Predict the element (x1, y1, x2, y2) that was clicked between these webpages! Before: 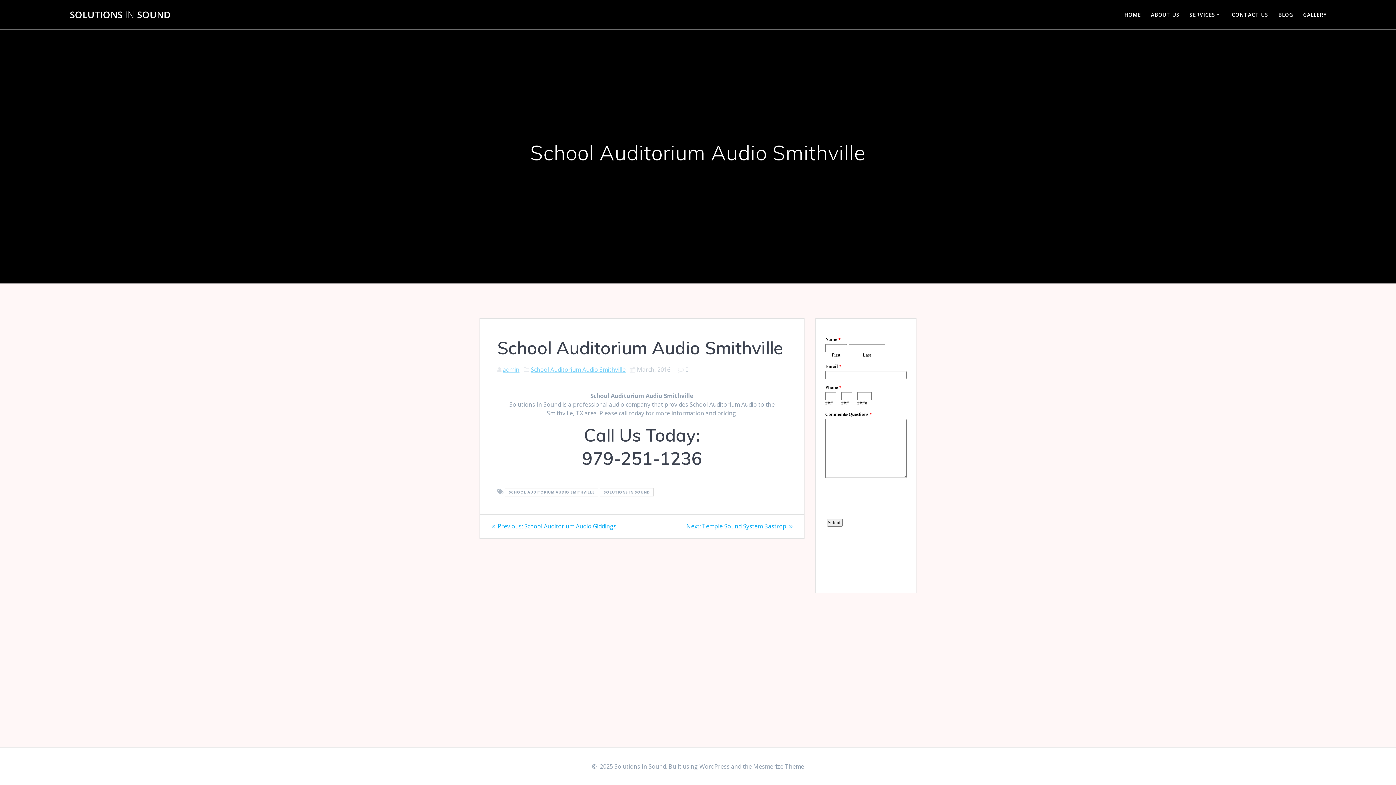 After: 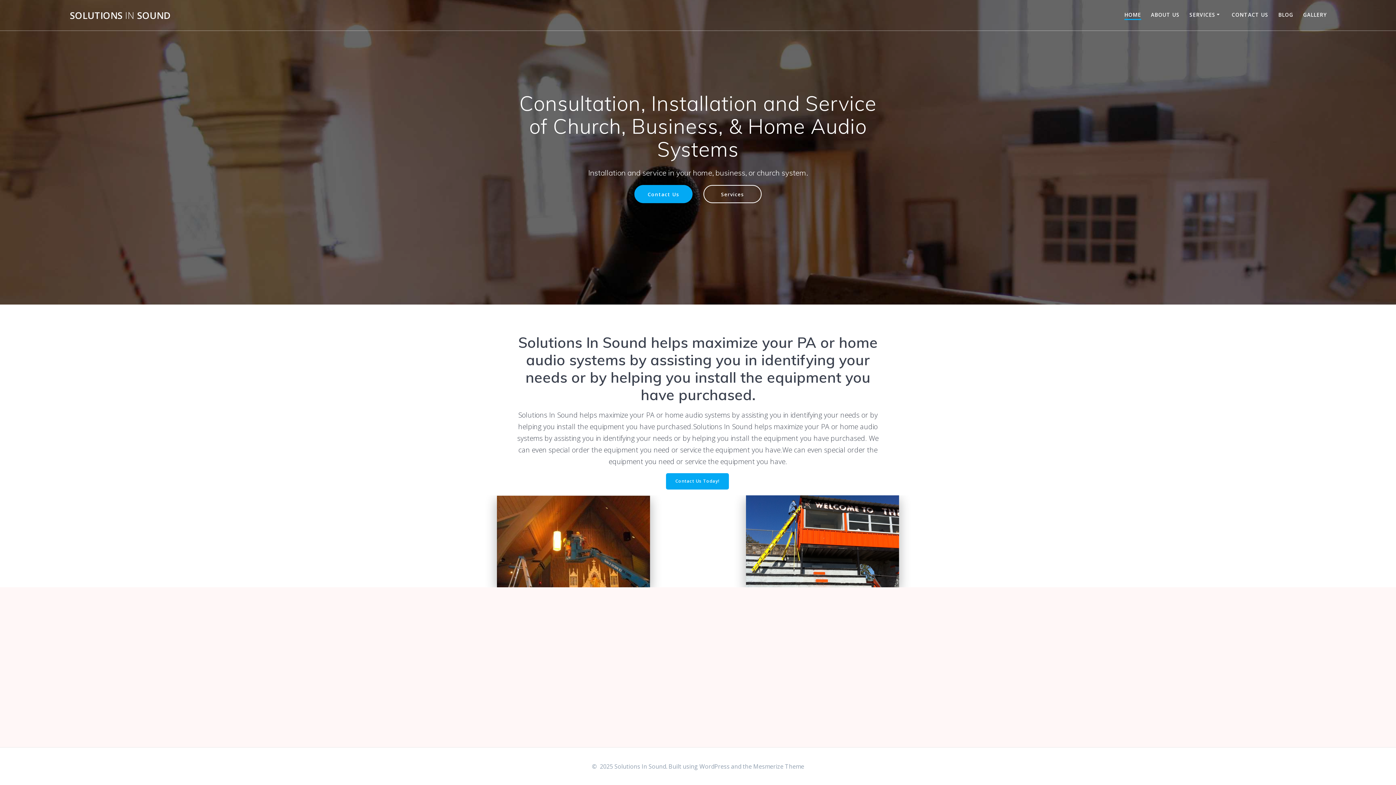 Action: label: HOME bbox: (1124, 10, 1141, 18)